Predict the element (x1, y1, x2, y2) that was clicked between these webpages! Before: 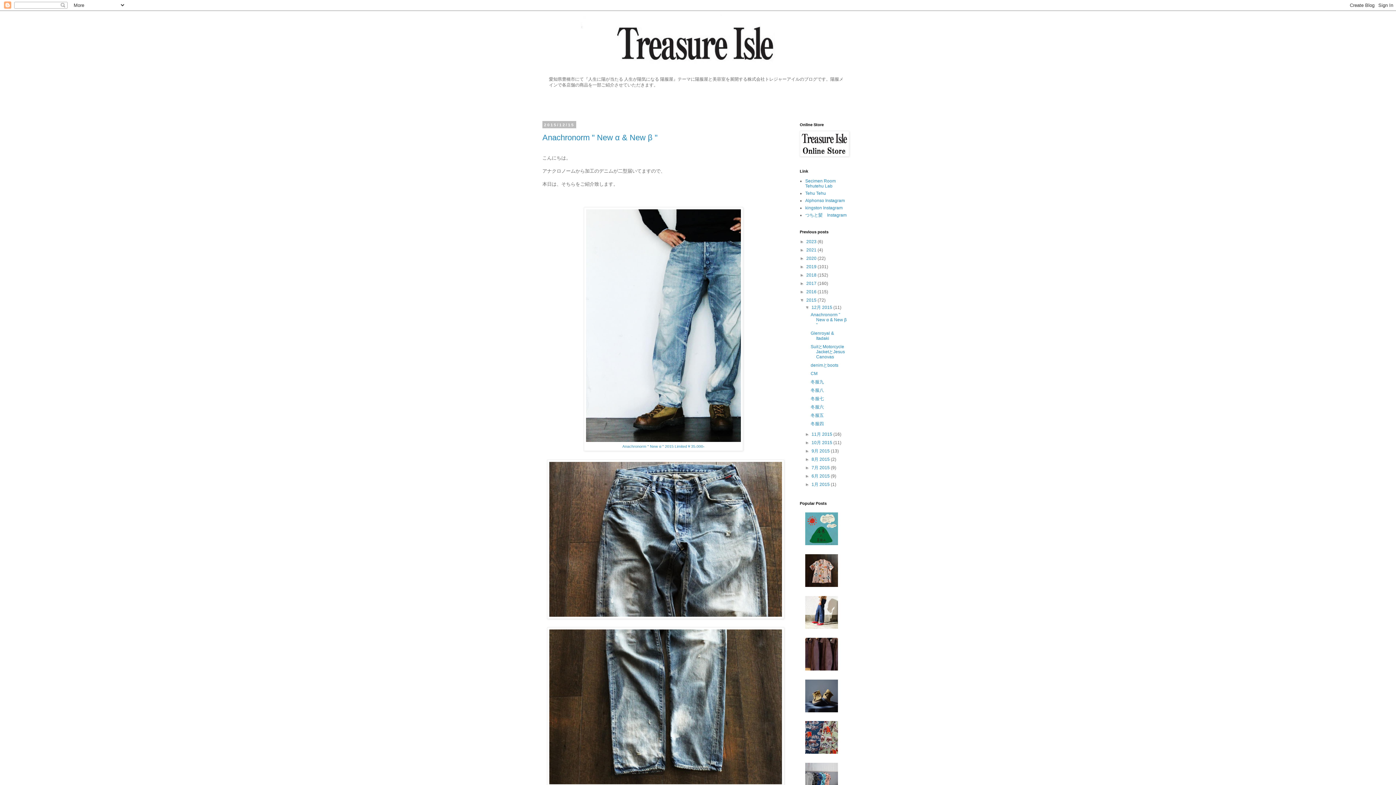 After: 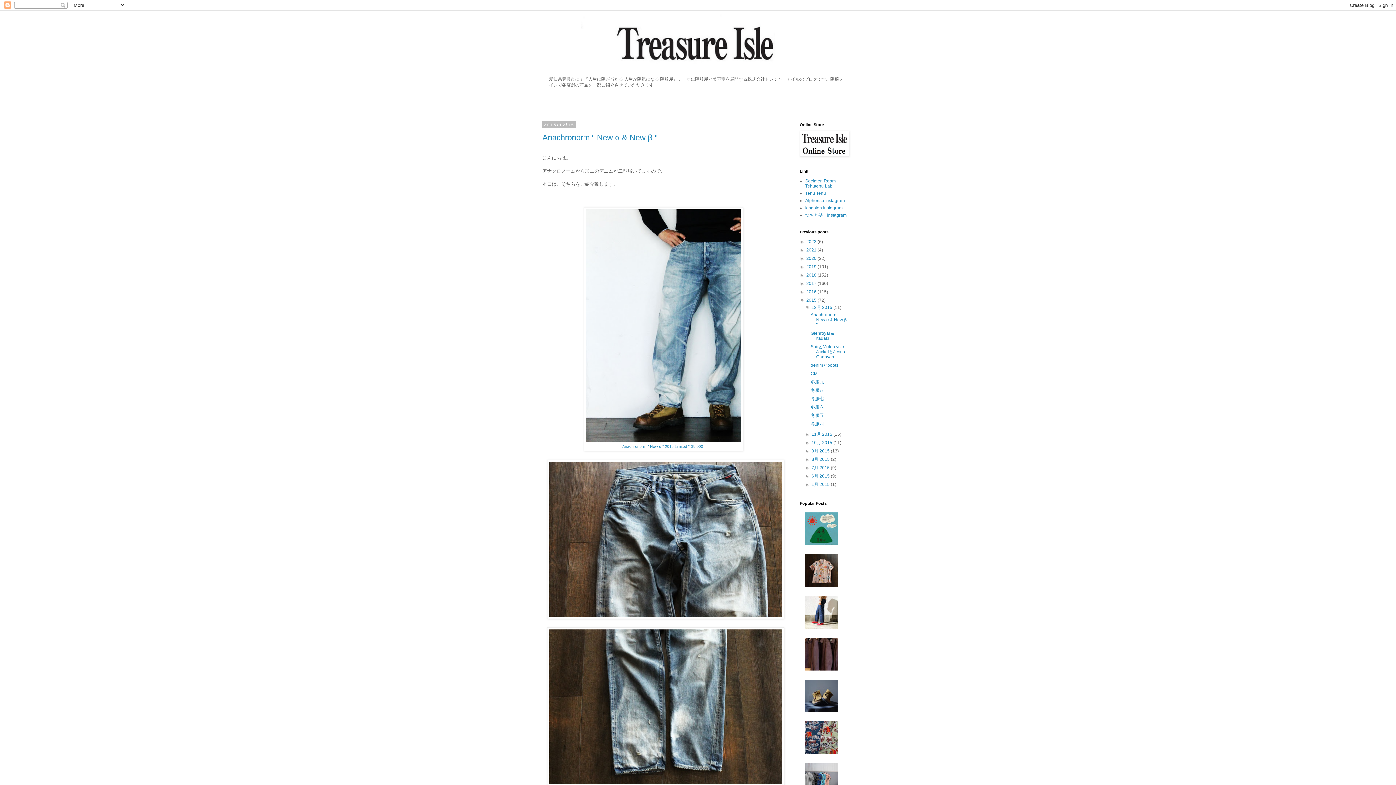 Action: label: 12月 2015  bbox: (811, 305, 833, 310)